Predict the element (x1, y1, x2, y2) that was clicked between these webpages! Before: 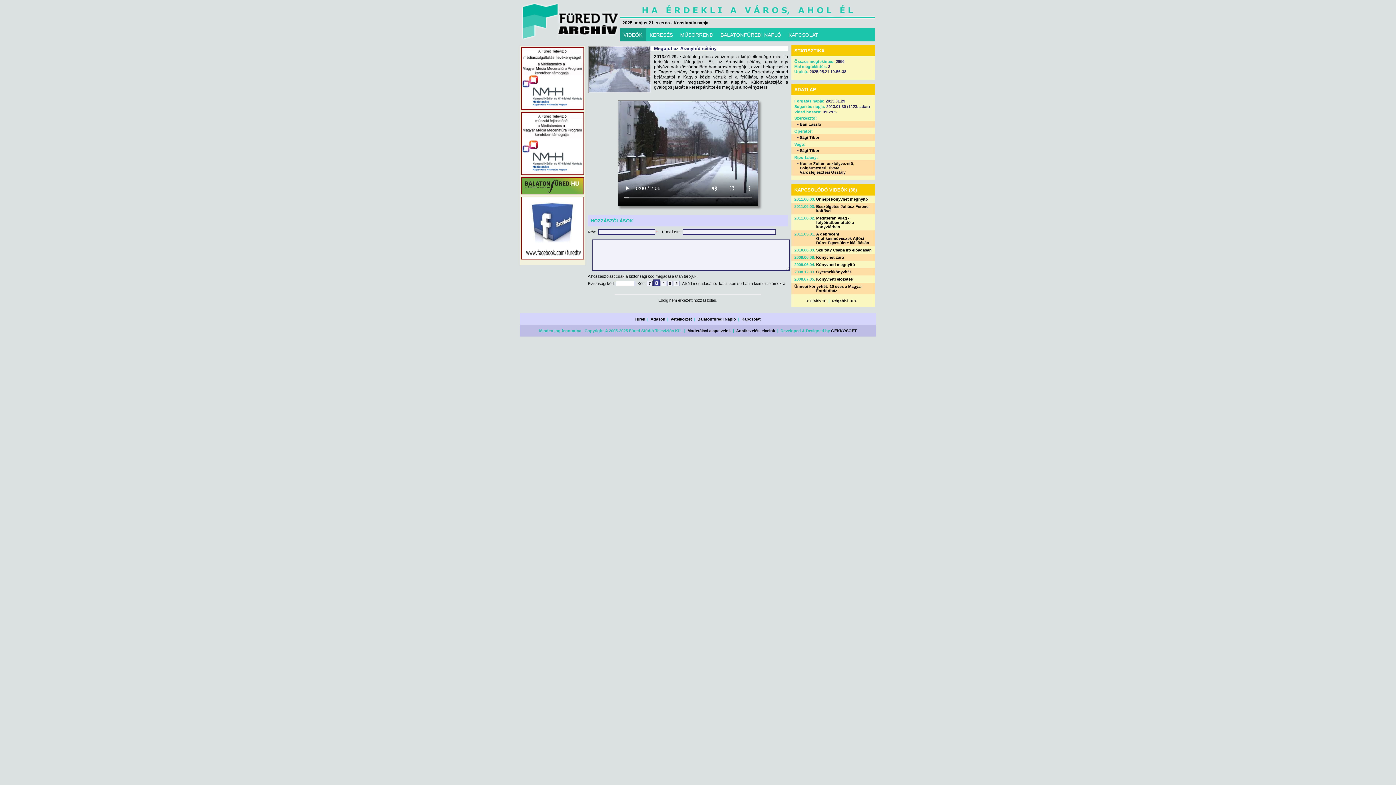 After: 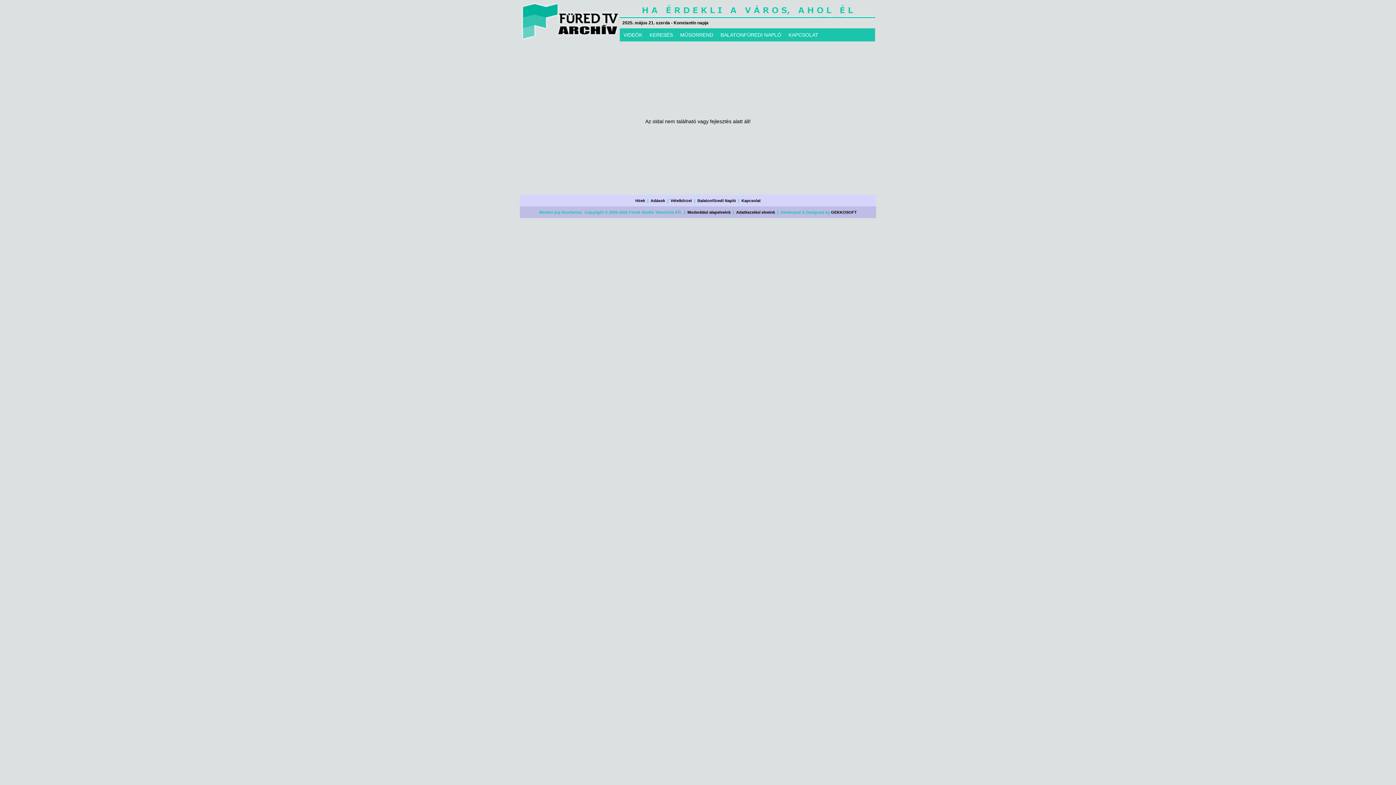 Action: bbox: (650, 317, 665, 321) label: Adások